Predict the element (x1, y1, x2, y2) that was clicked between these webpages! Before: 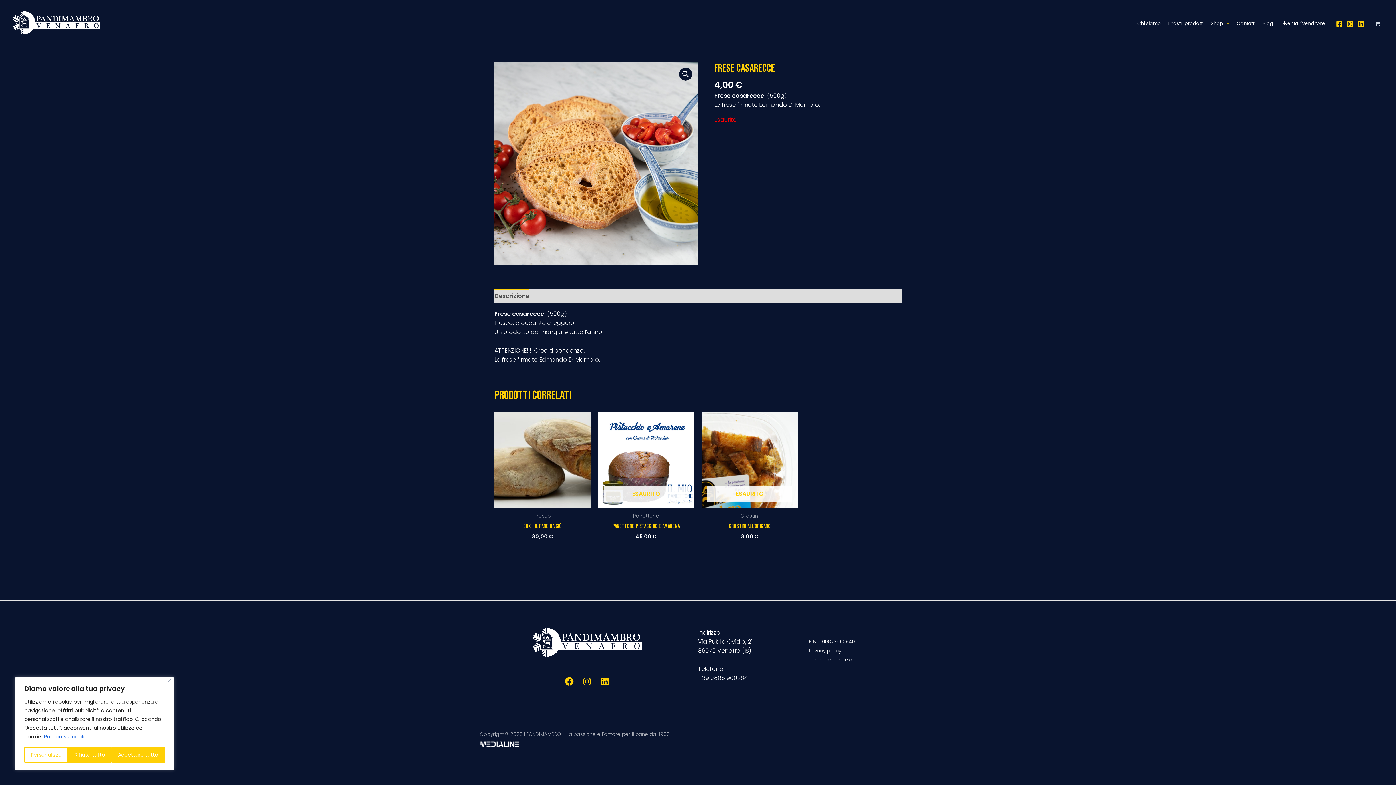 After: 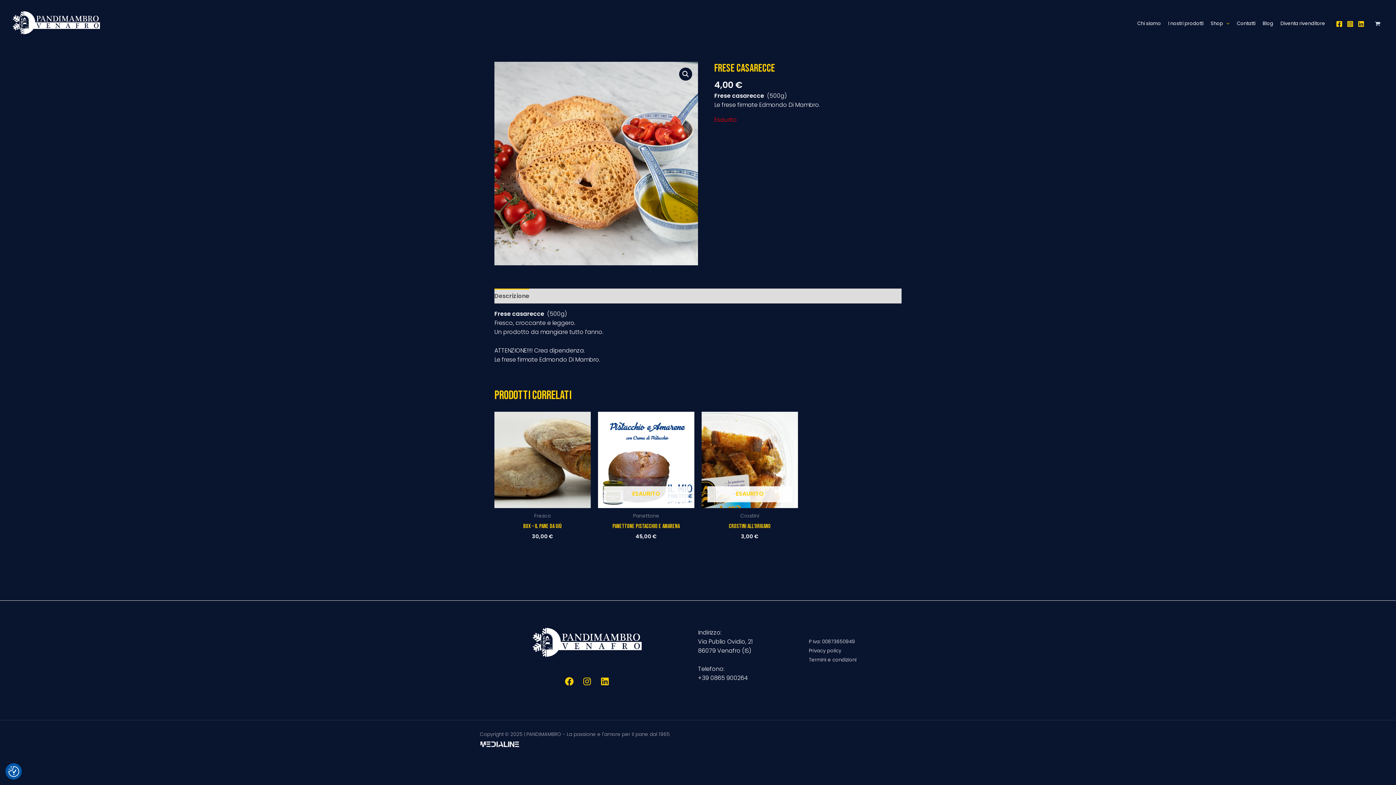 Action: bbox: (168, 678, 171, 682) label: Vicino